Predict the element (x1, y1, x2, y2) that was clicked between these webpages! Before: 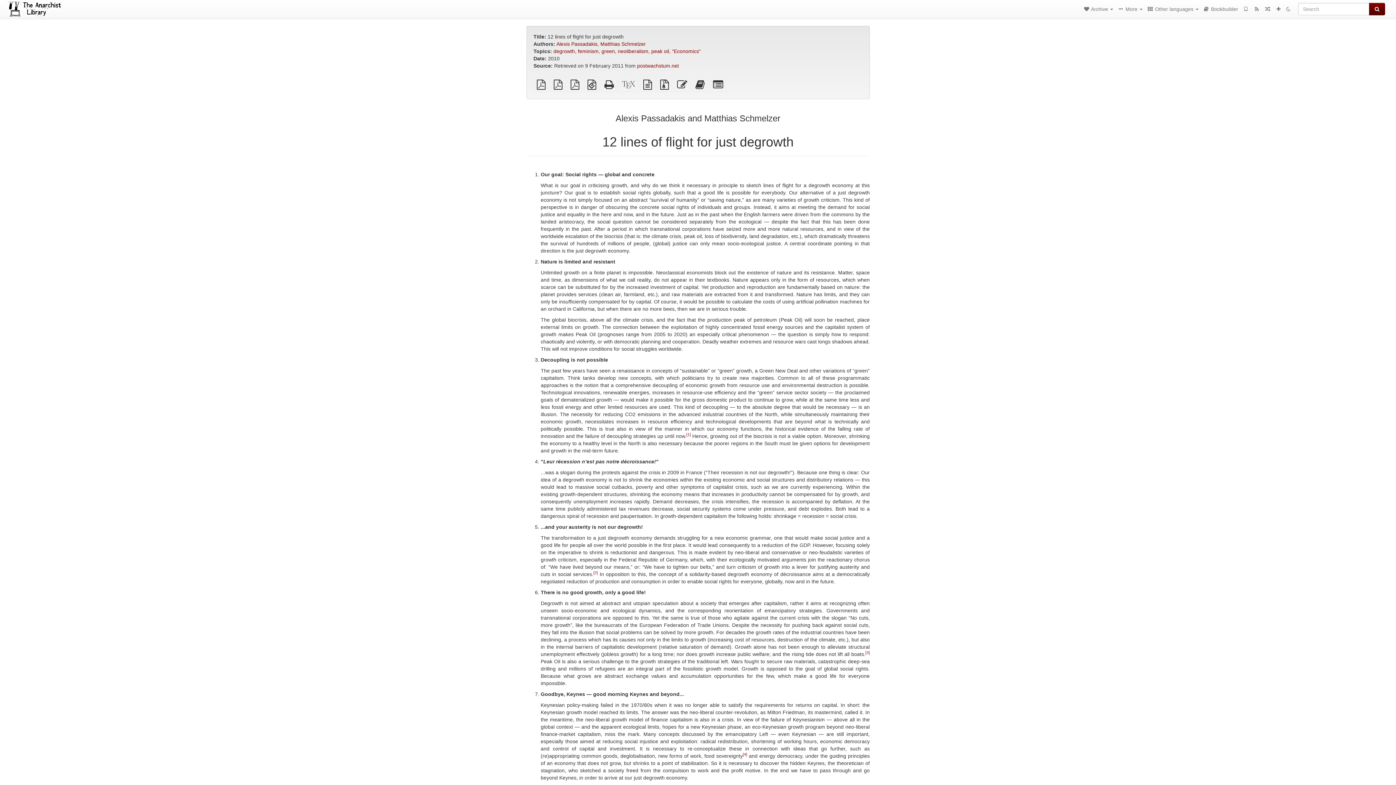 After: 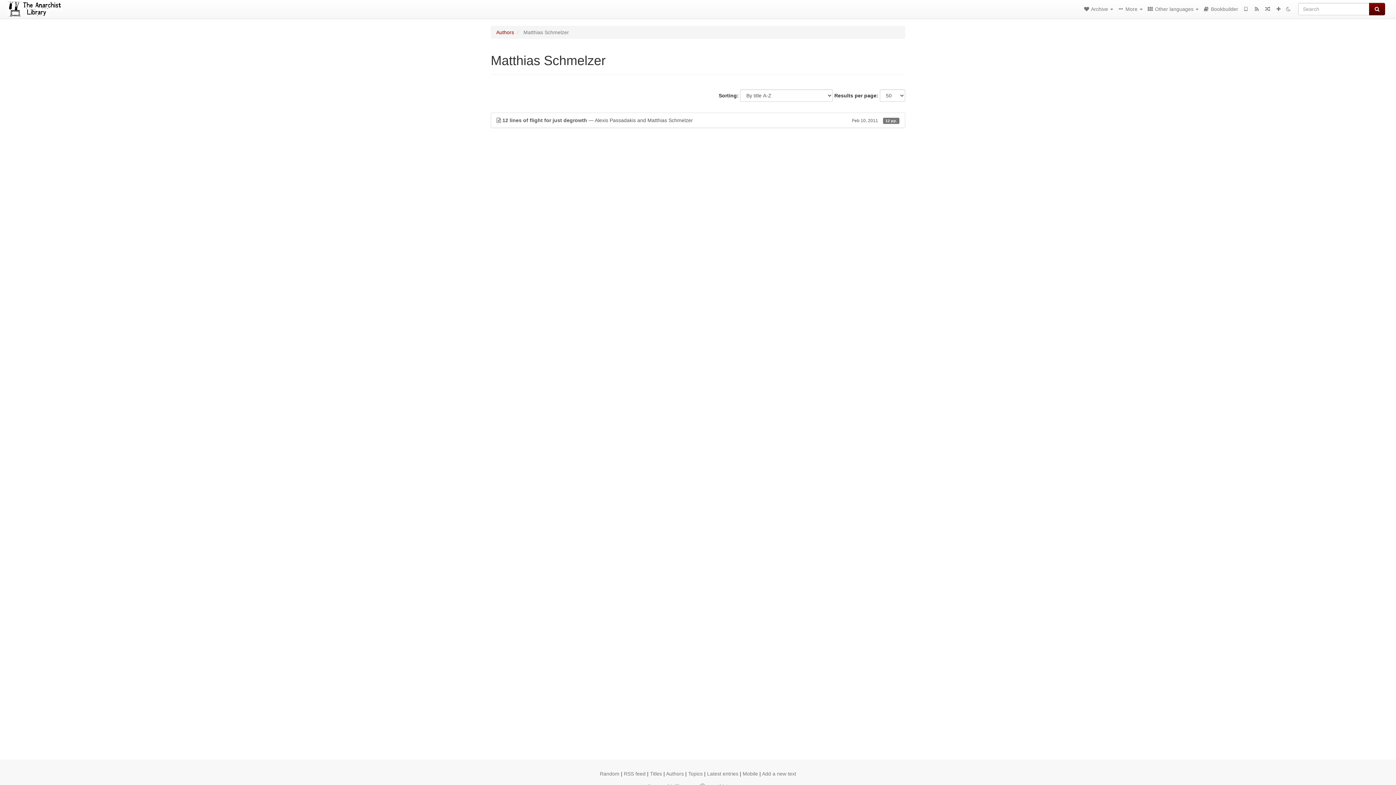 Action: label: Matthias Schmelzer bbox: (600, 41, 646, 46)